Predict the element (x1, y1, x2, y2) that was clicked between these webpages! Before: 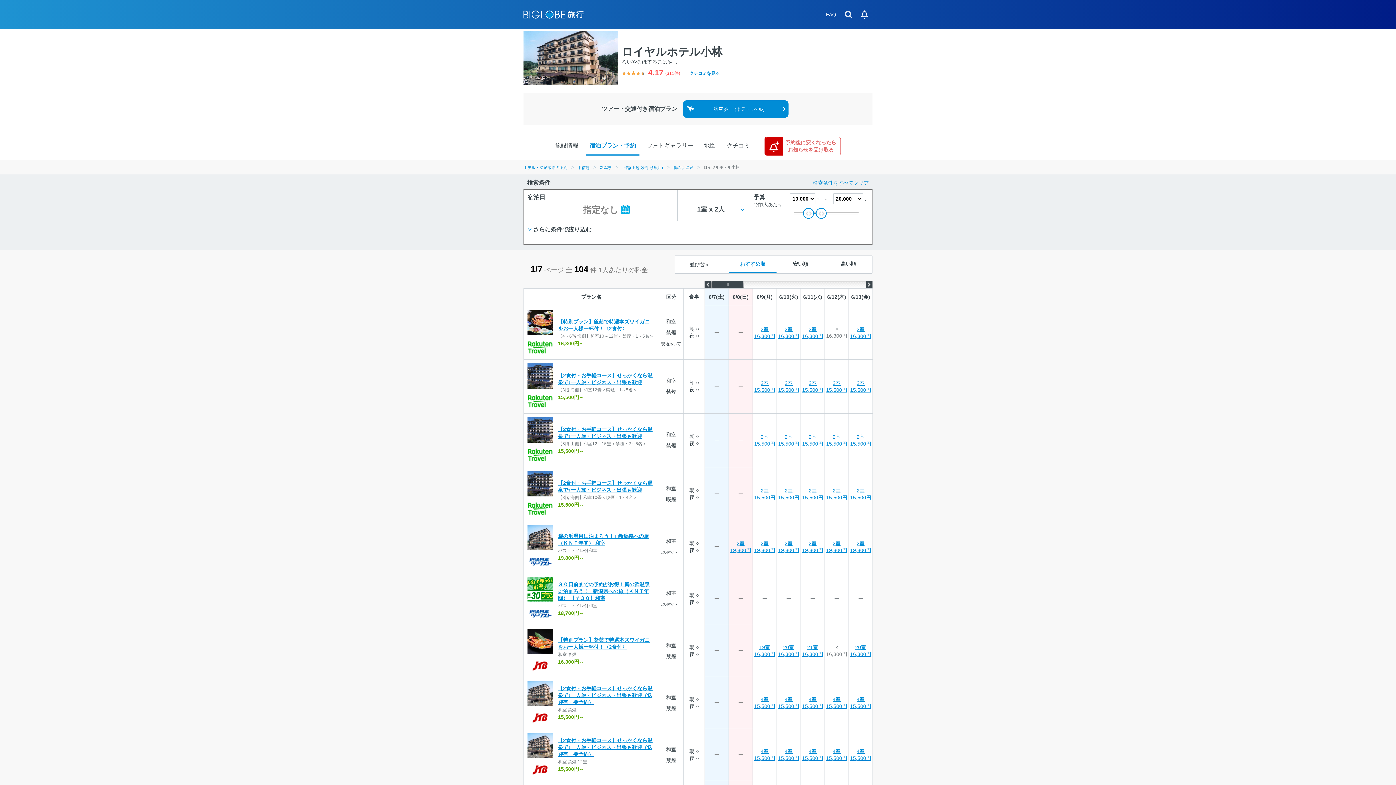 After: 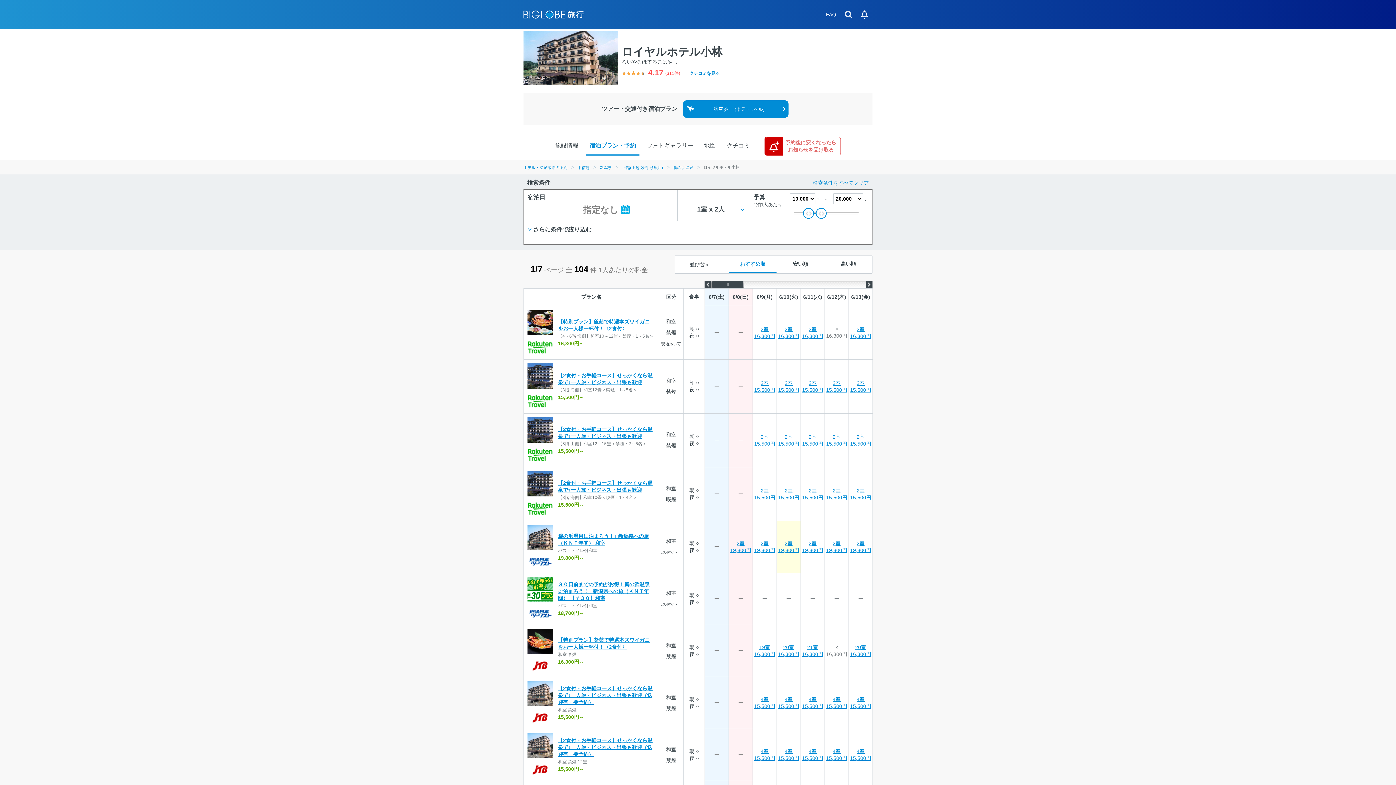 Action: bbox: (777, 521, 800, 573) label: 2室
19,800円